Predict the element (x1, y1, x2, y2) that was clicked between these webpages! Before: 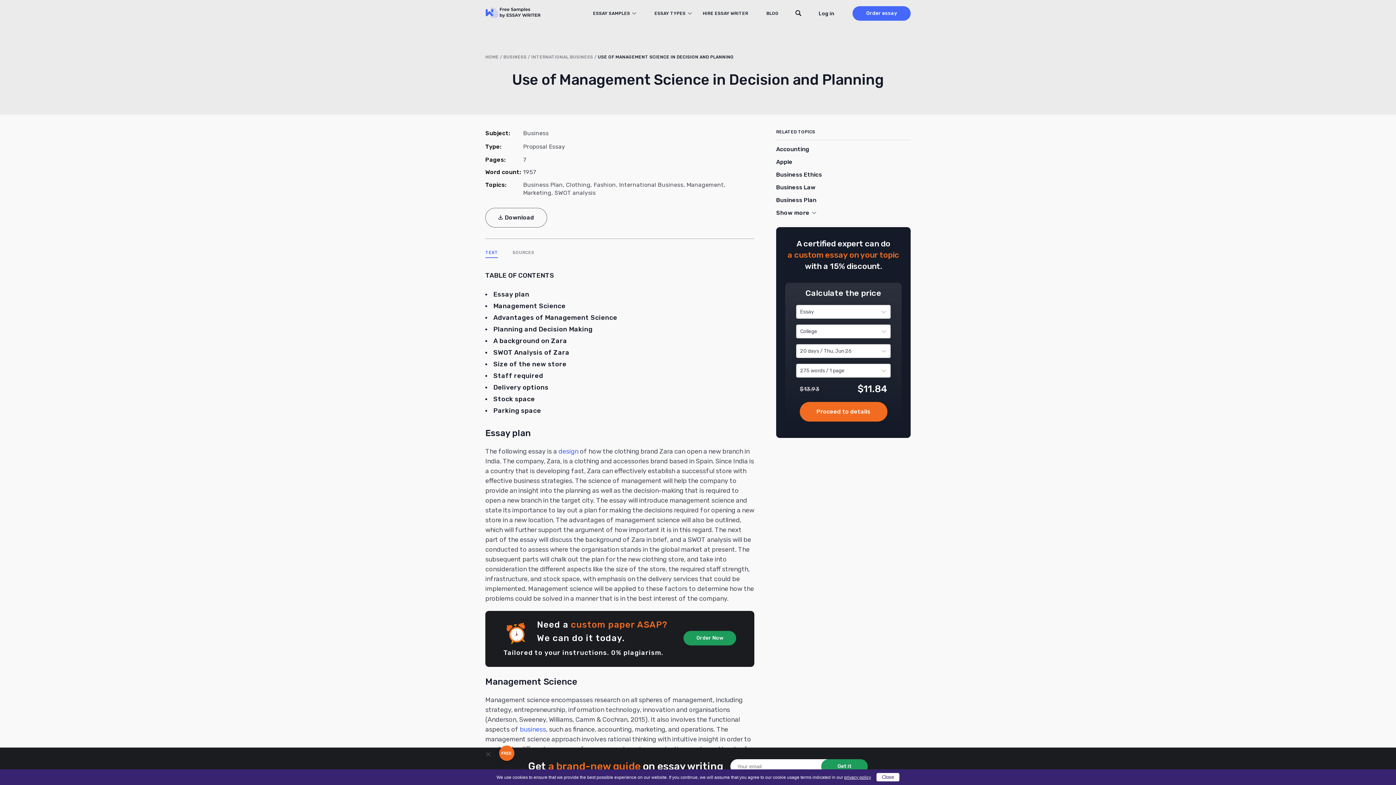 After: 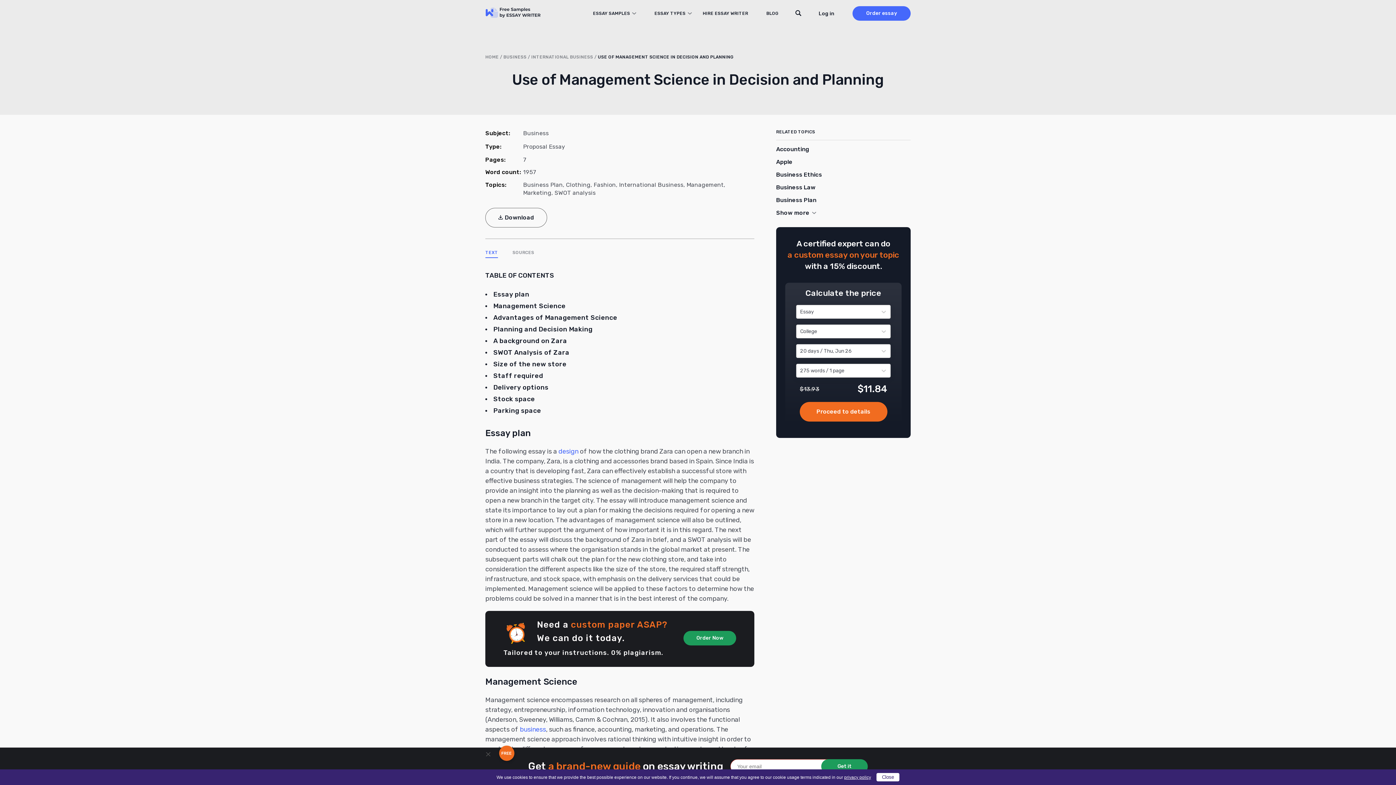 Action: label: Get it bbox: (821, 759, 868, 774)